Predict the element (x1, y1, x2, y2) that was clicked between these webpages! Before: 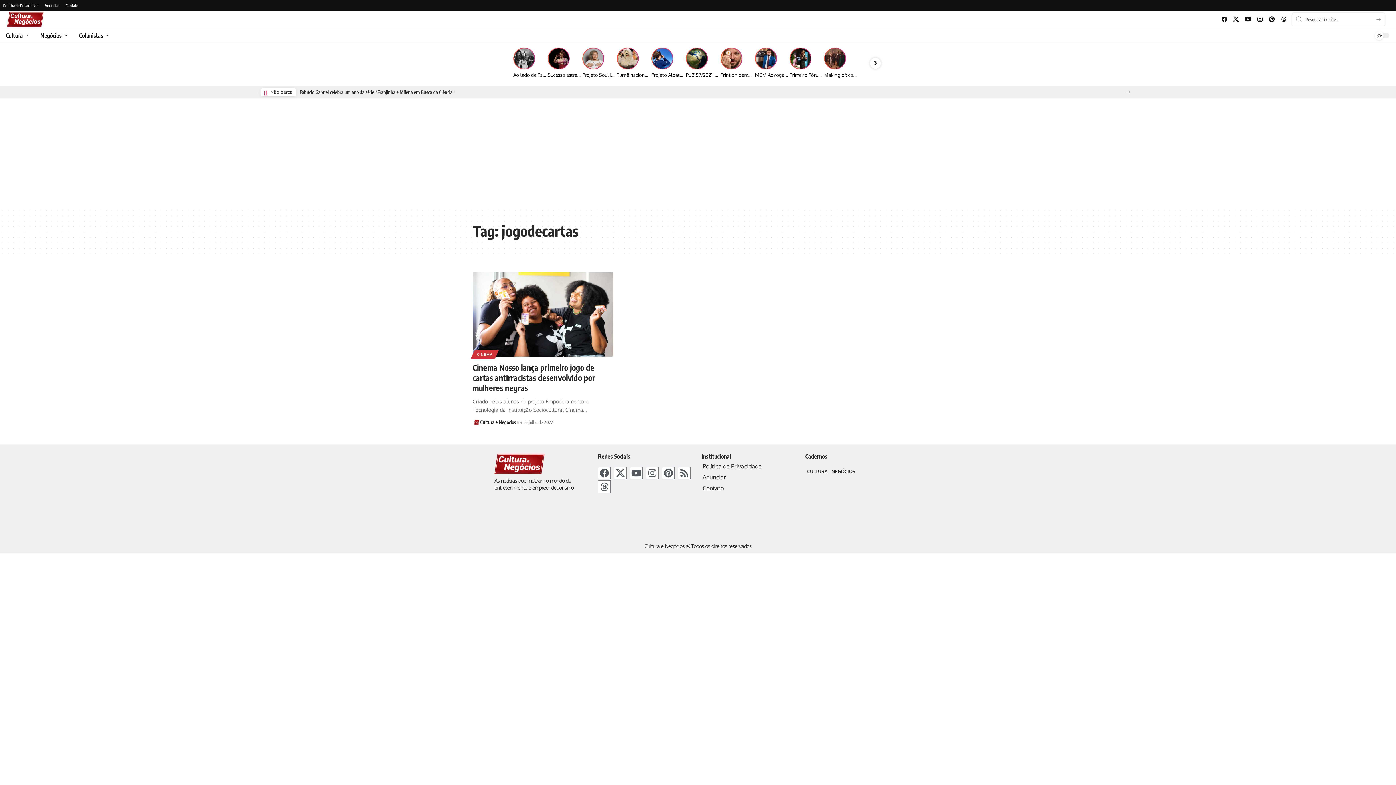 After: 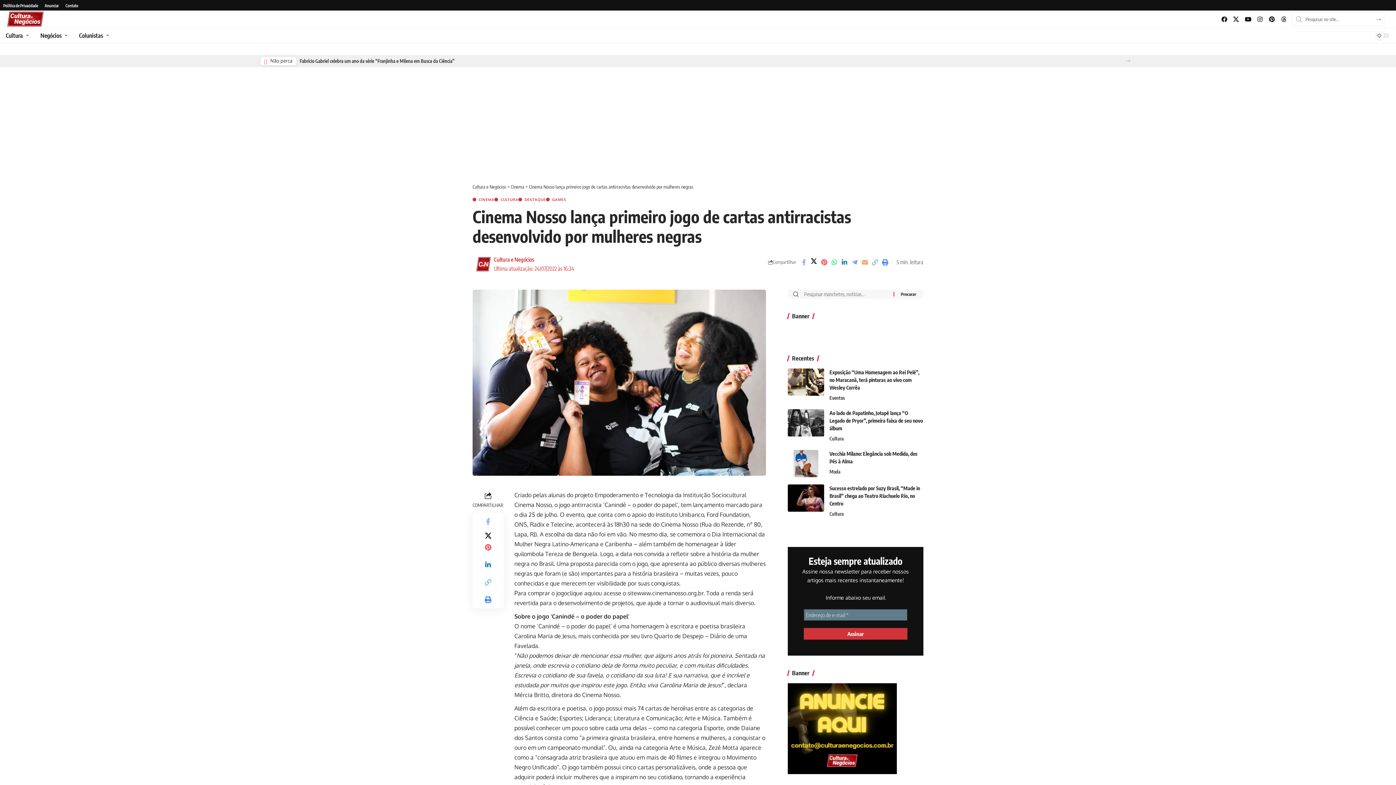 Action: bbox: (472, 272, 613, 356)